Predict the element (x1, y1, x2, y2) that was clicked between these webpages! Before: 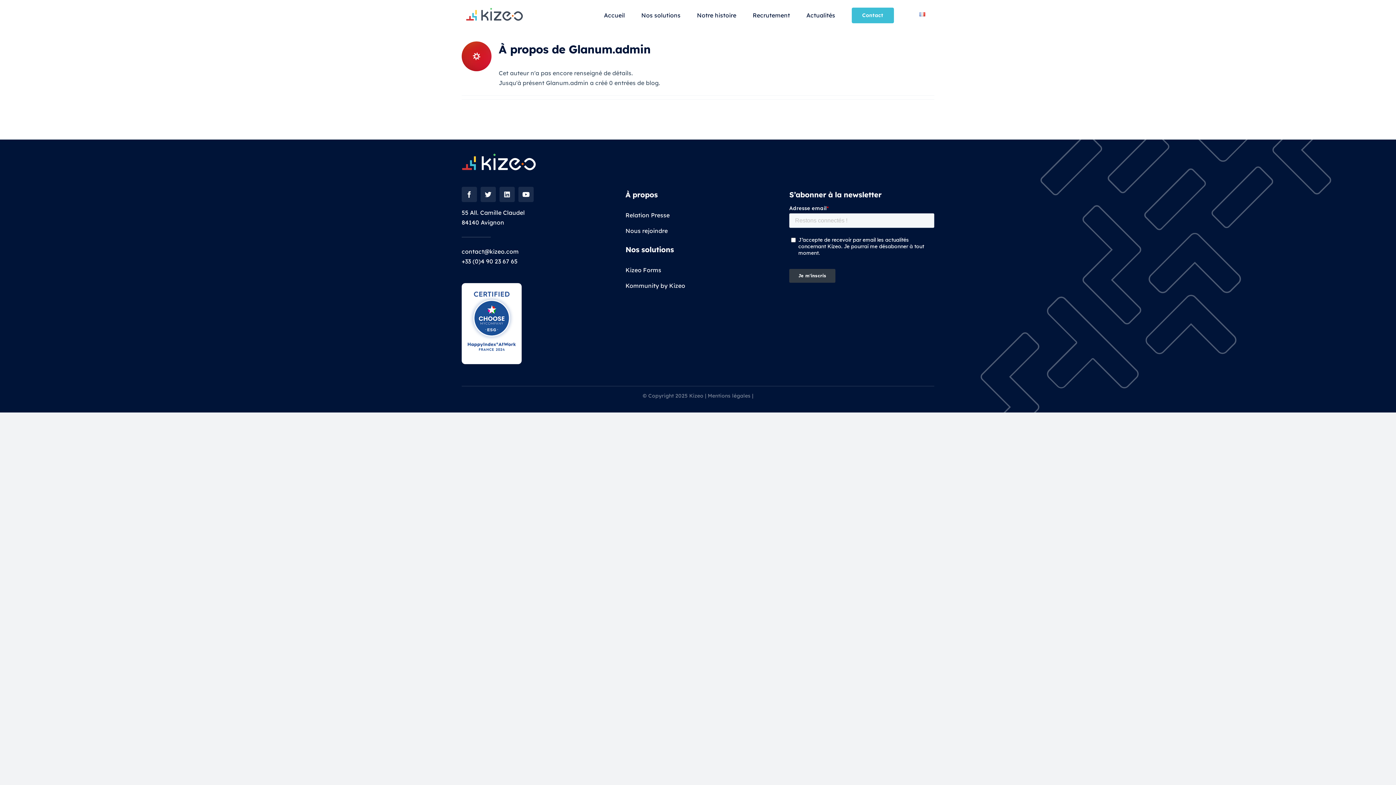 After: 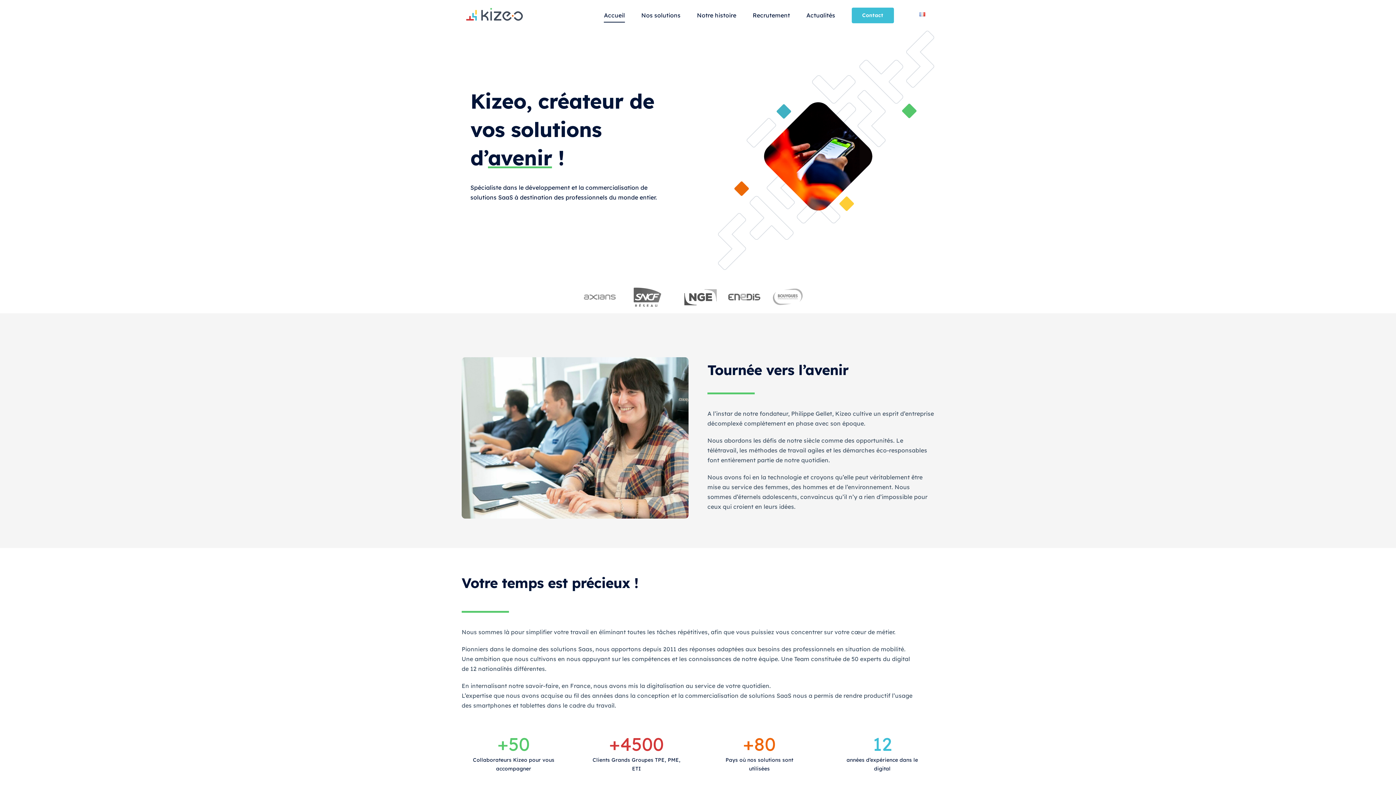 Action: bbox: (604, 0, 625, 30) label: Accueil